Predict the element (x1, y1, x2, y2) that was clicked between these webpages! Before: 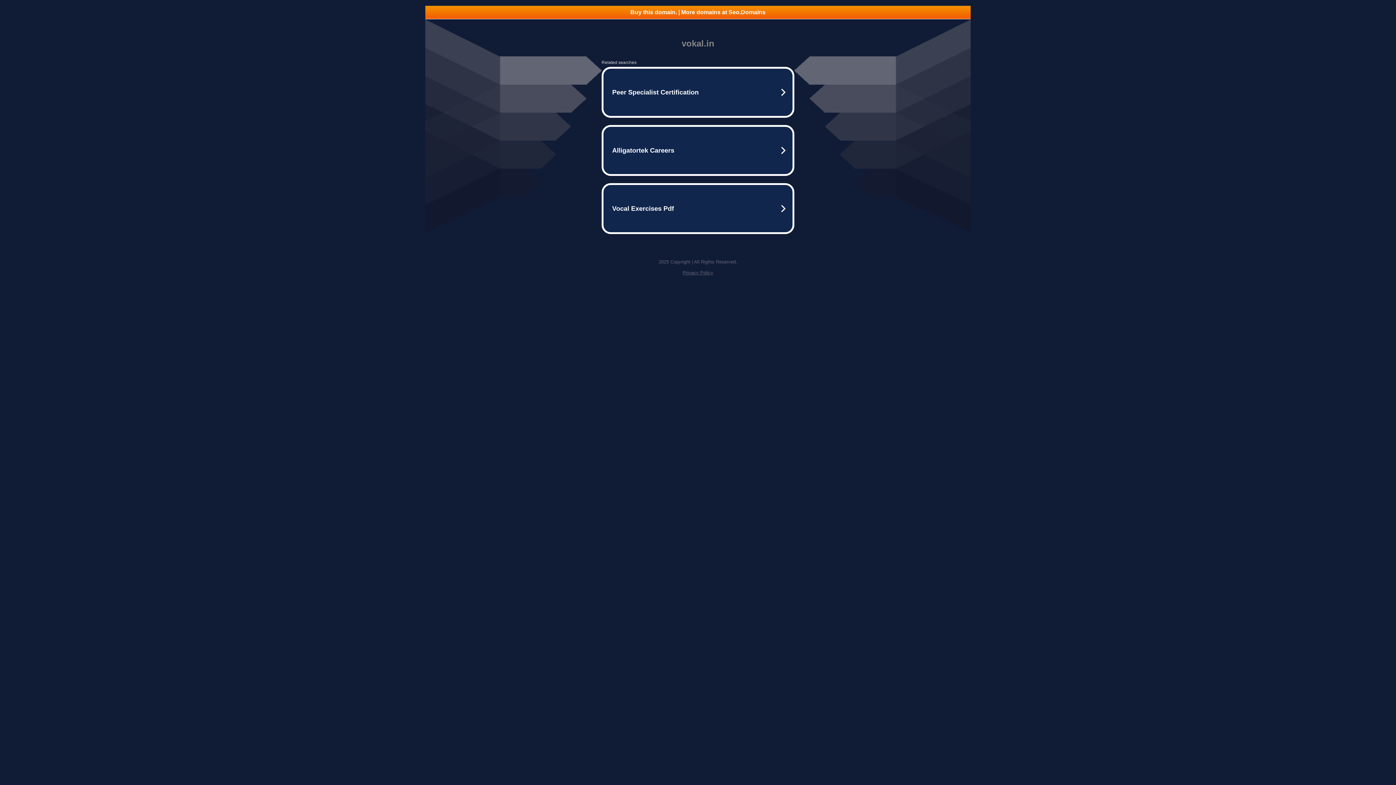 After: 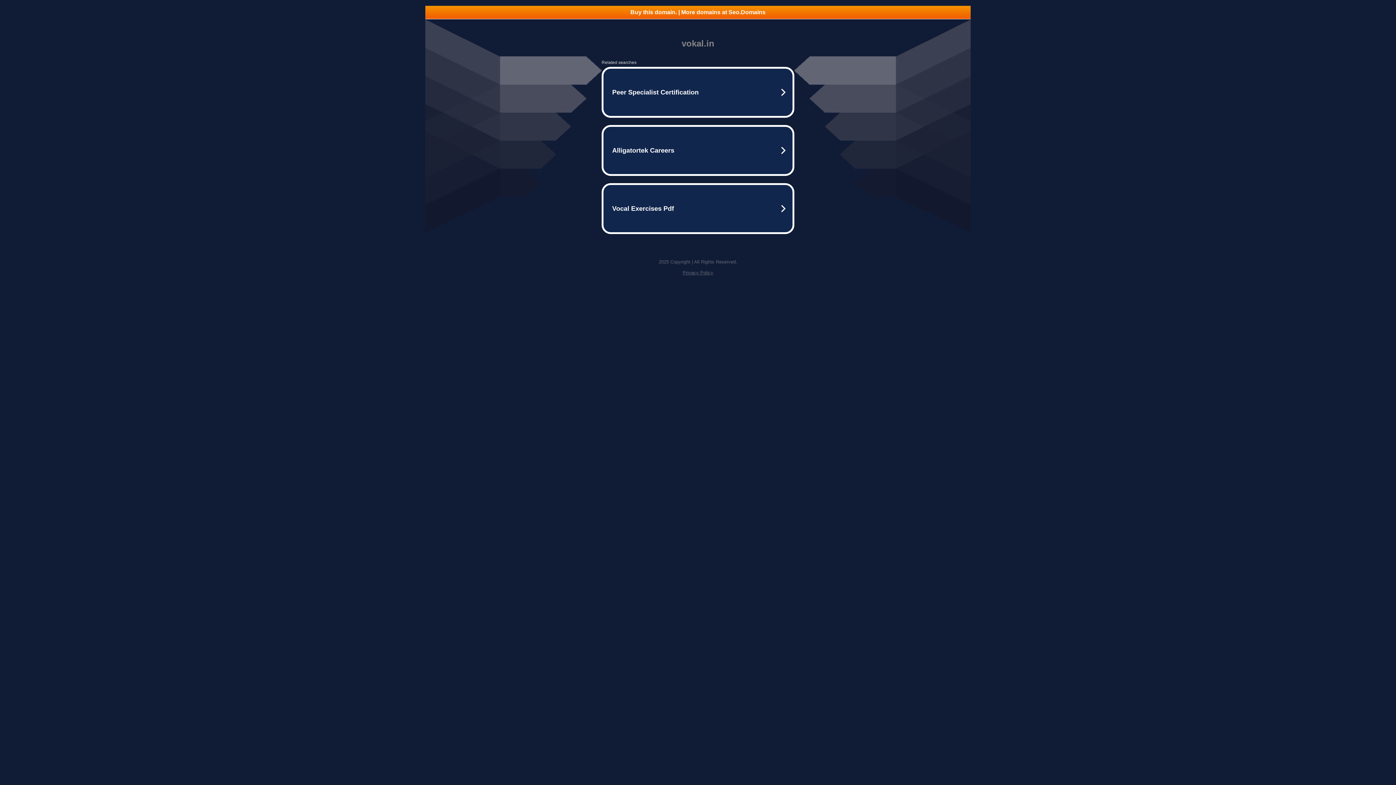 Action: label: Privacy Policy bbox: (682, 270, 713, 275)